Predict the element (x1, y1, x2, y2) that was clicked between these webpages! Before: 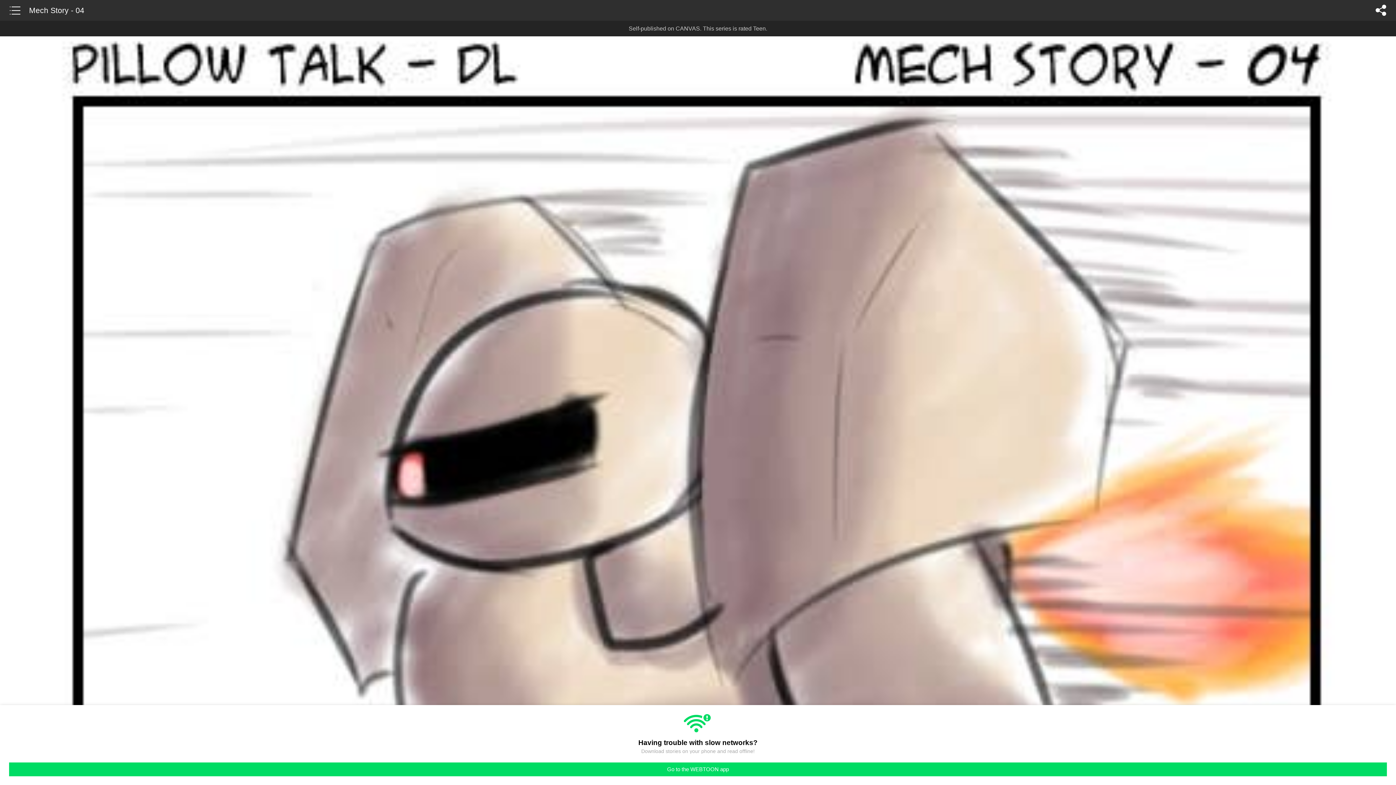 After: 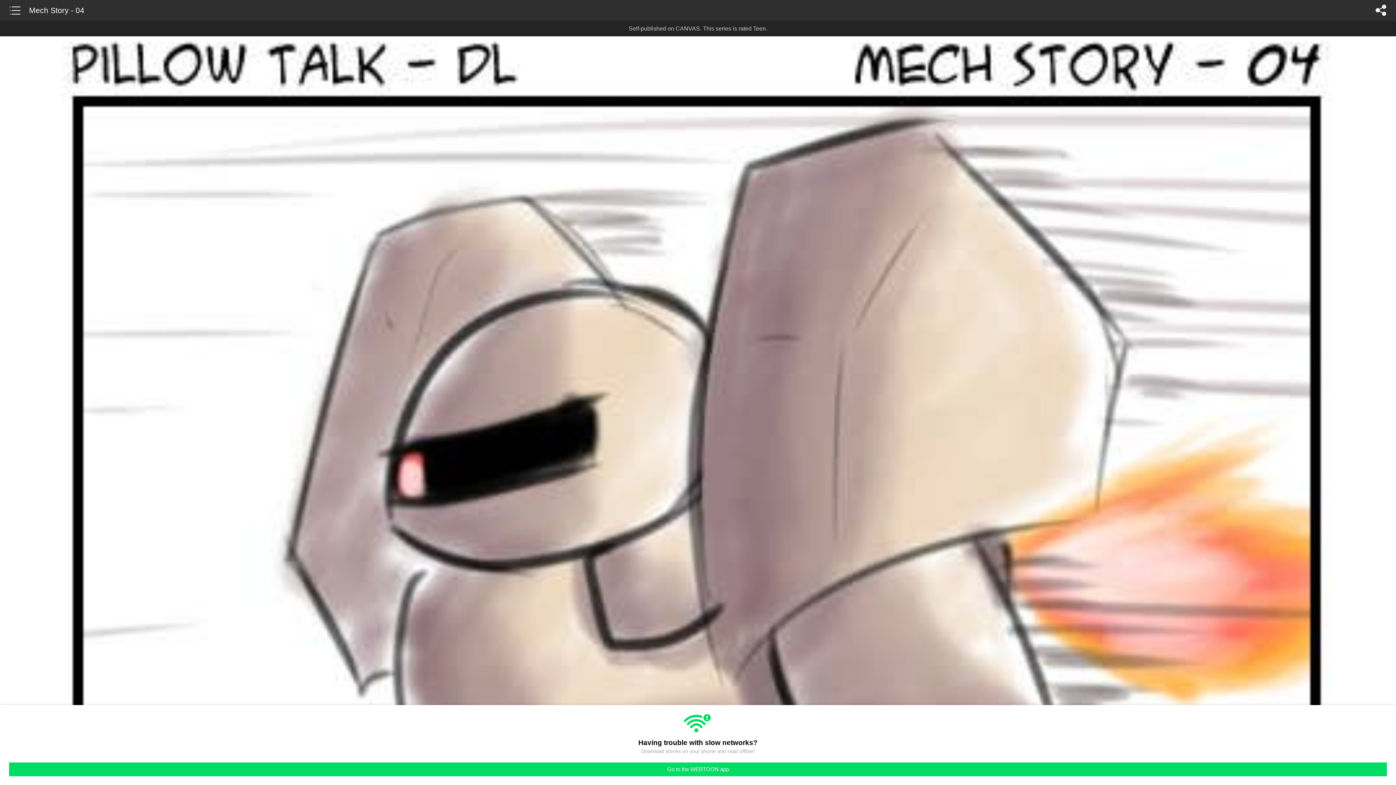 Action: bbox: (29, 0, 84, 14) label: Mech Story - 04